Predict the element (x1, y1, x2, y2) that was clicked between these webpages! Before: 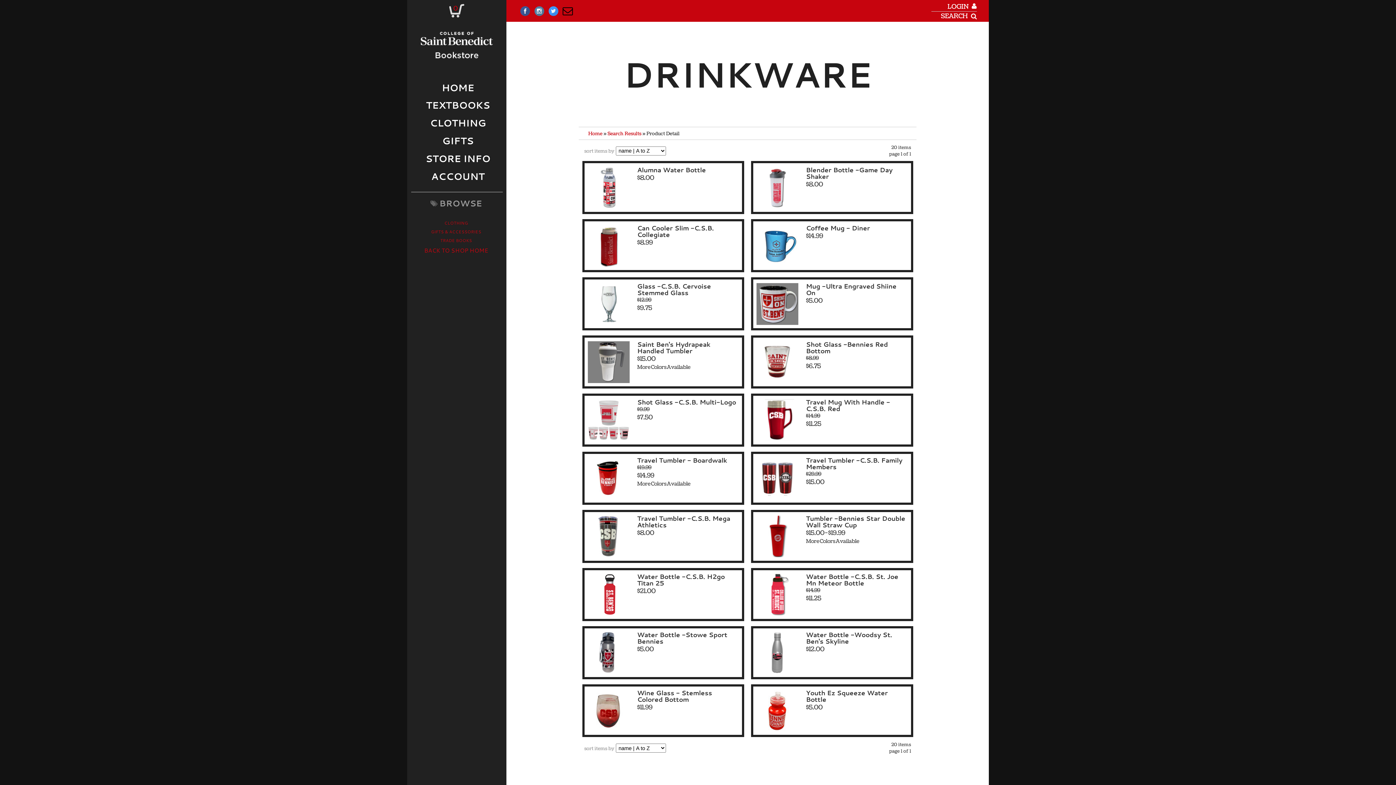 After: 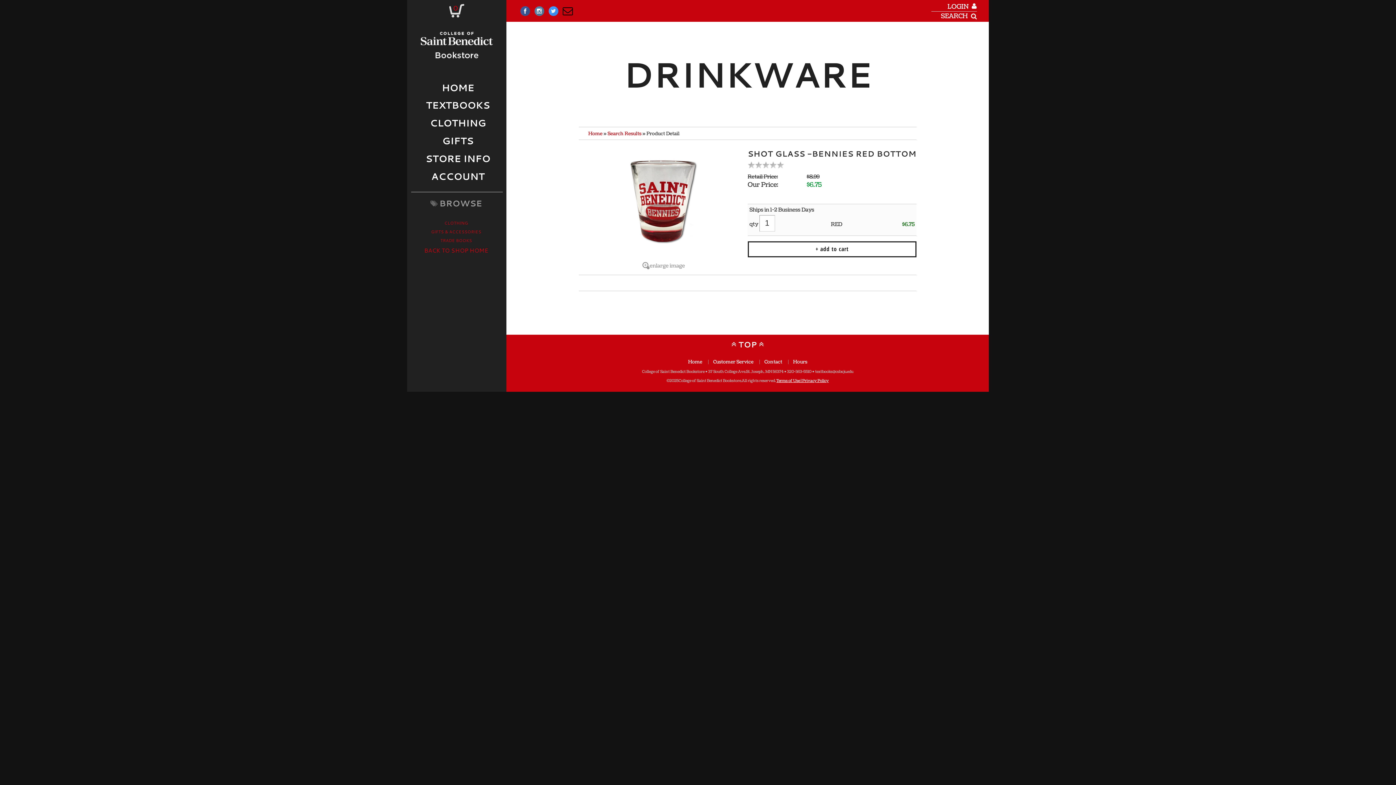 Action: label: Shot Glass -Bennies Red Bottom bbox: (806, 339, 887, 355)